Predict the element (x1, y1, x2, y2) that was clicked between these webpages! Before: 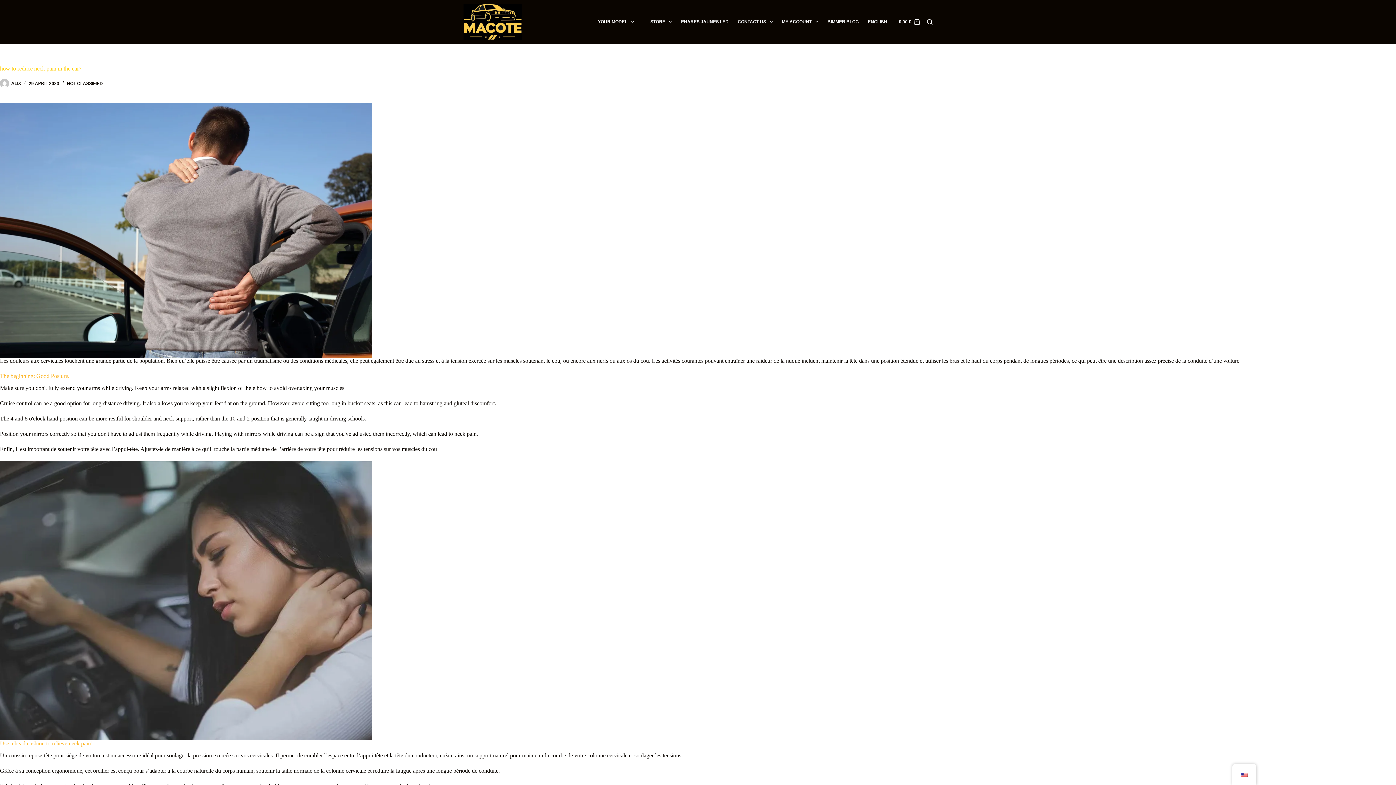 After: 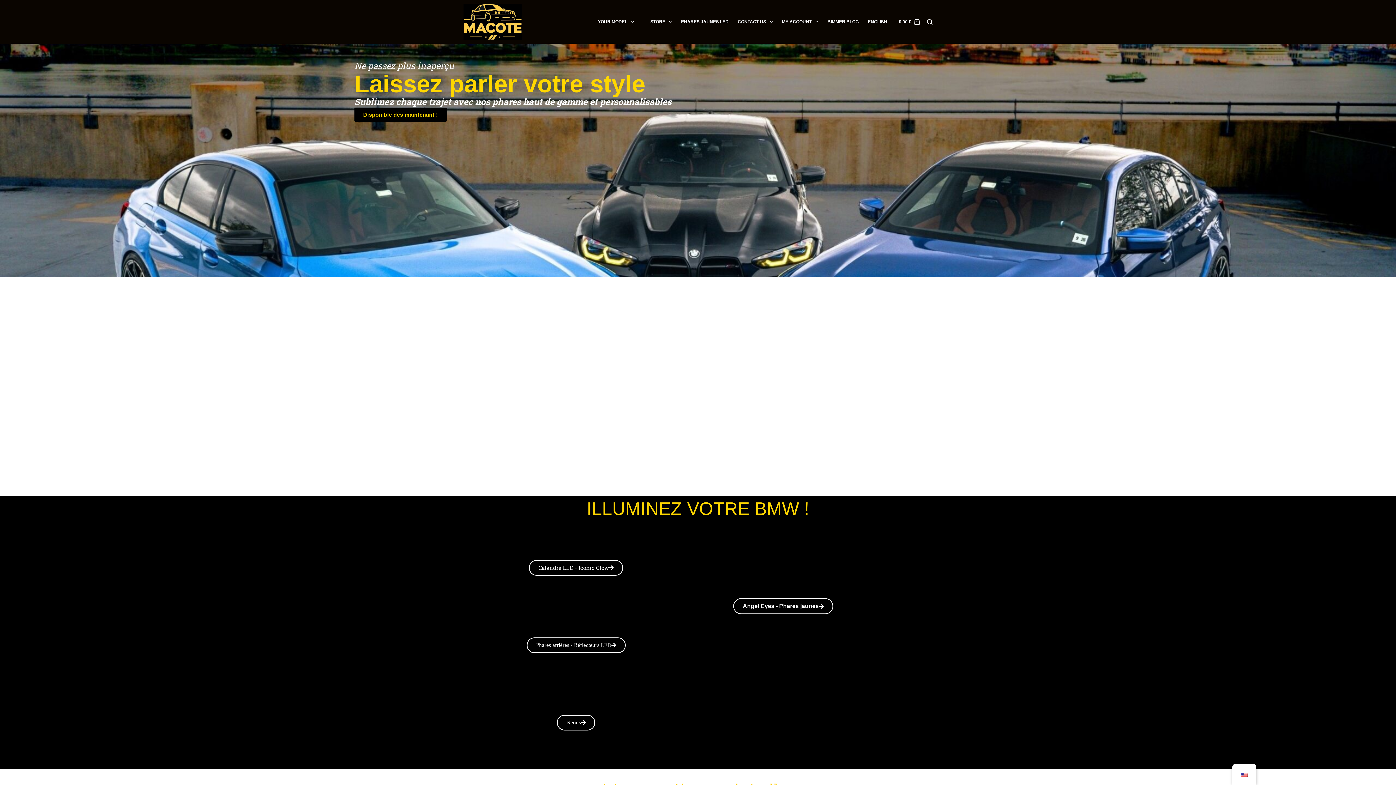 Action: bbox: (463, 3, 522, 40)